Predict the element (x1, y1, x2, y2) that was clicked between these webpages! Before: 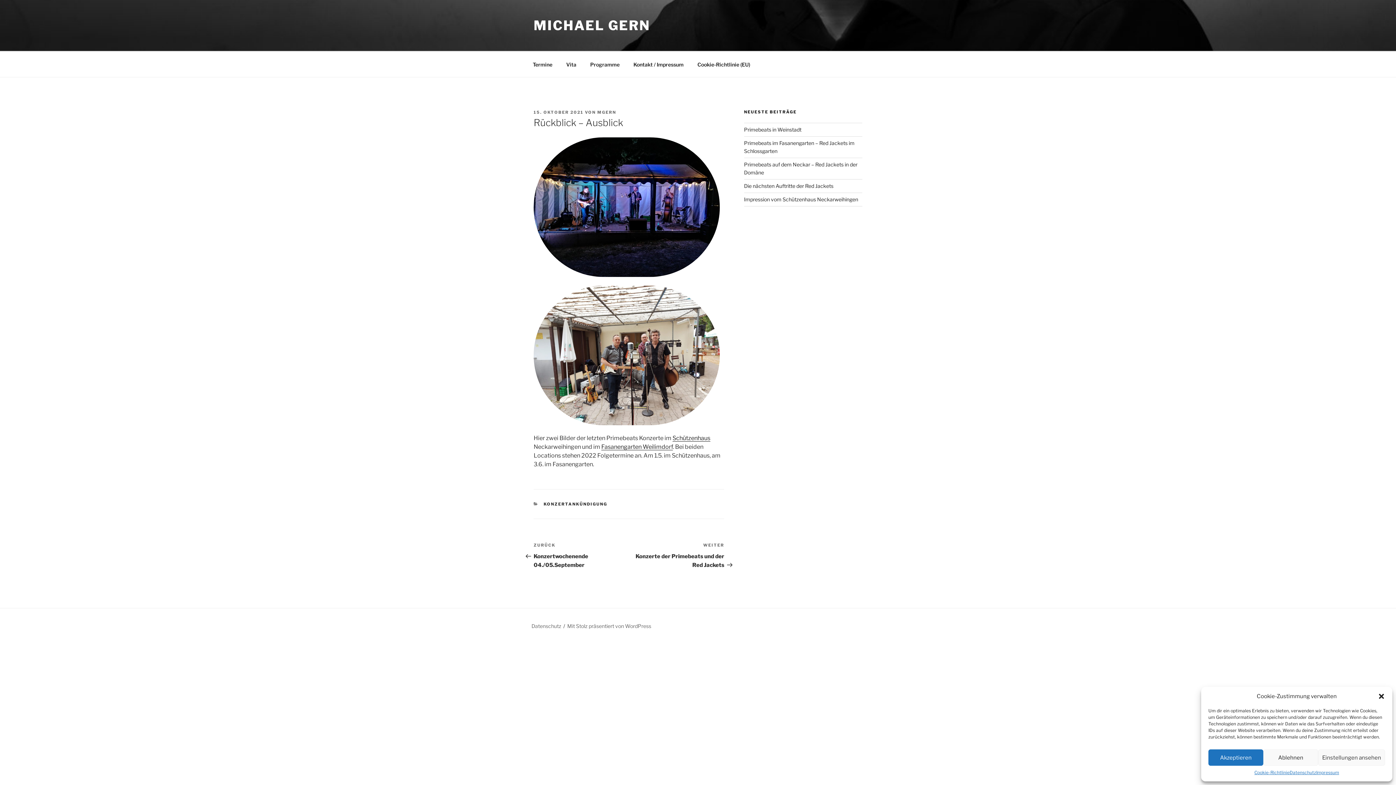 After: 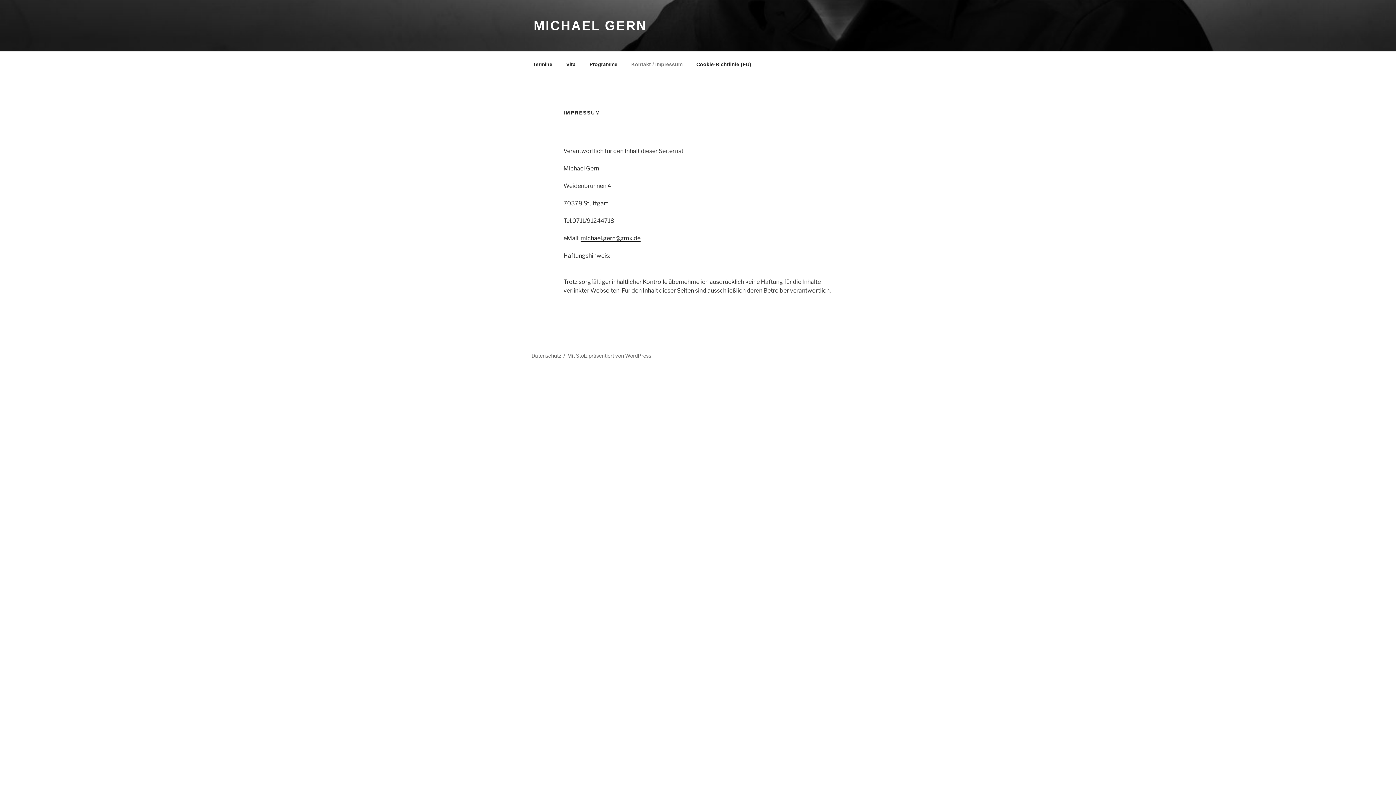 Action: bbox: (1316, 769, 1339, 776) label: Impressum